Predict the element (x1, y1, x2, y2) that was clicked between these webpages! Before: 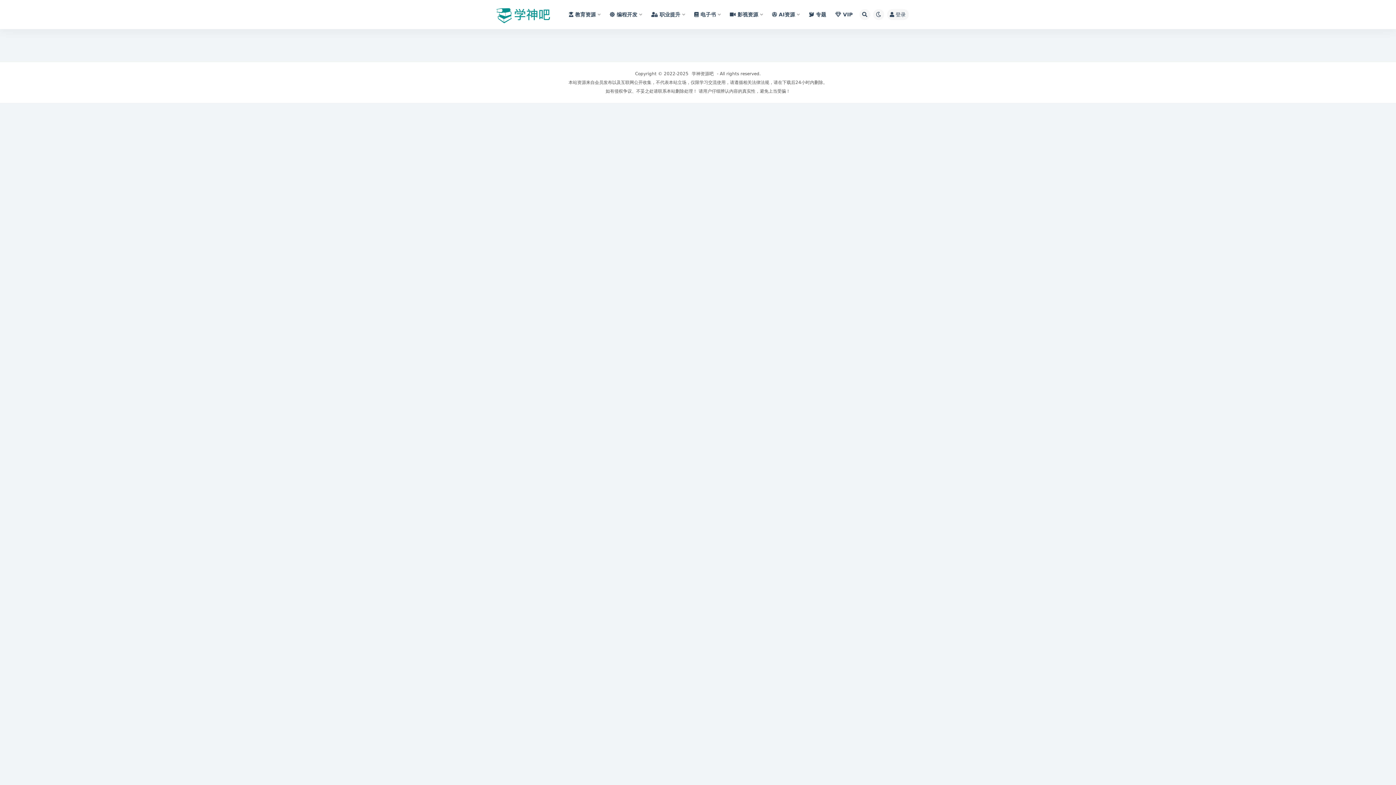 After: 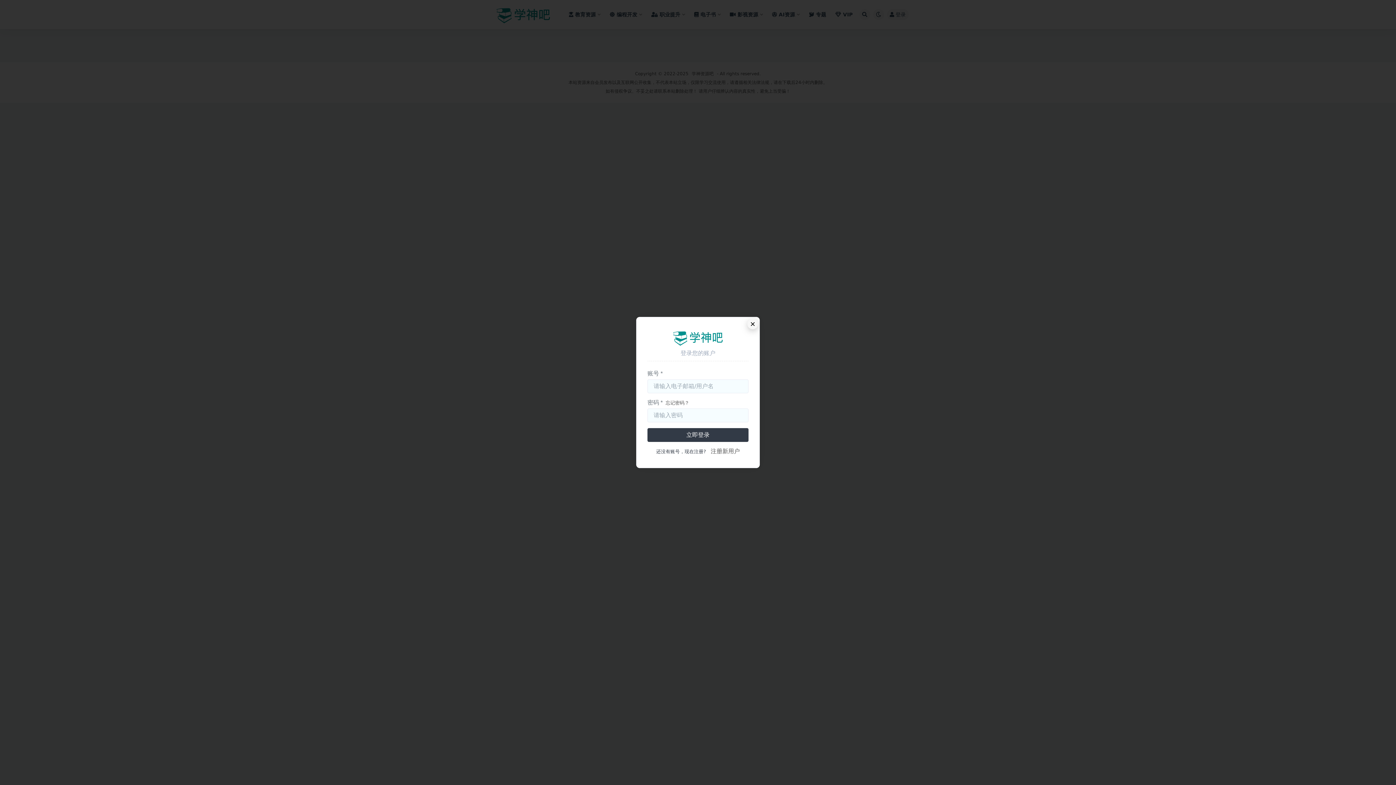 Action: label: 登录 bbox: (887, 9, 908, 20)